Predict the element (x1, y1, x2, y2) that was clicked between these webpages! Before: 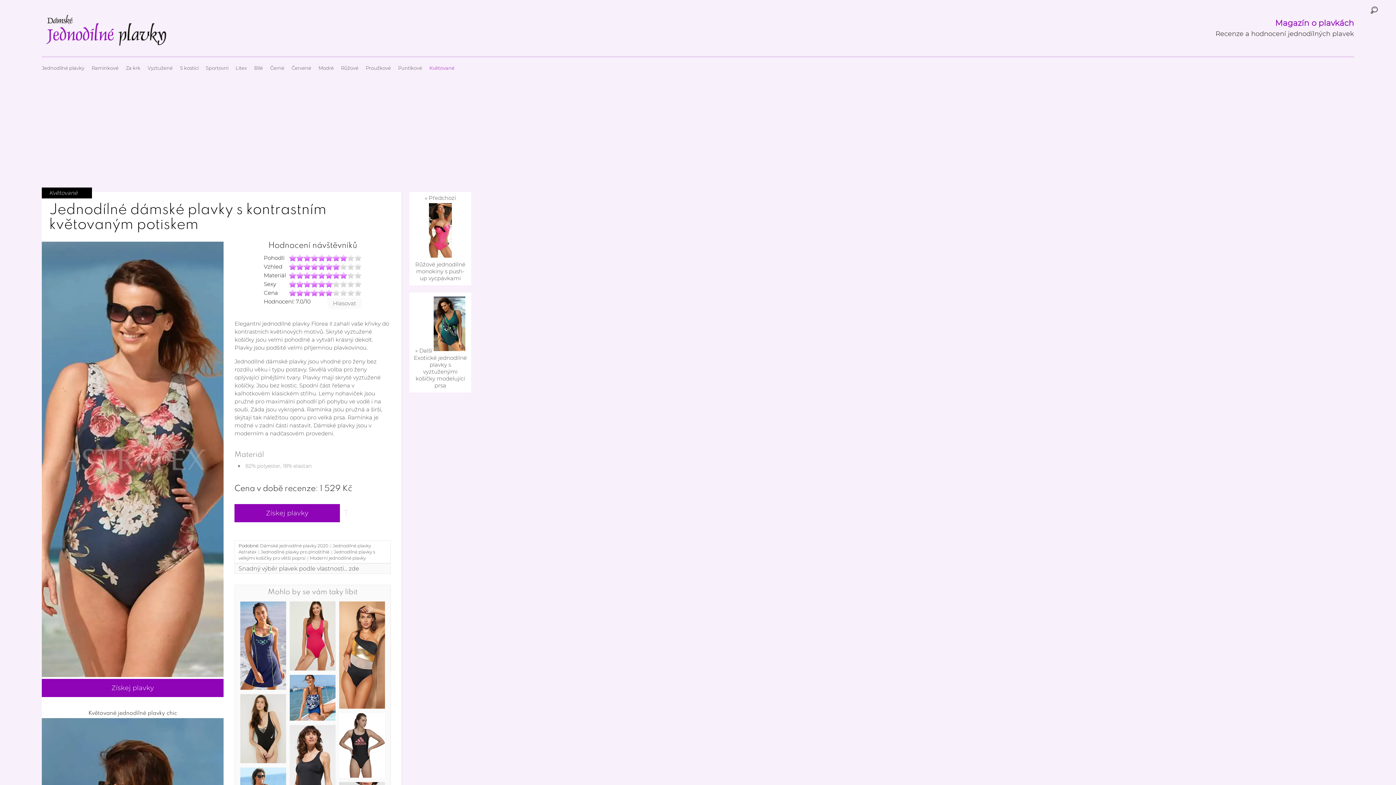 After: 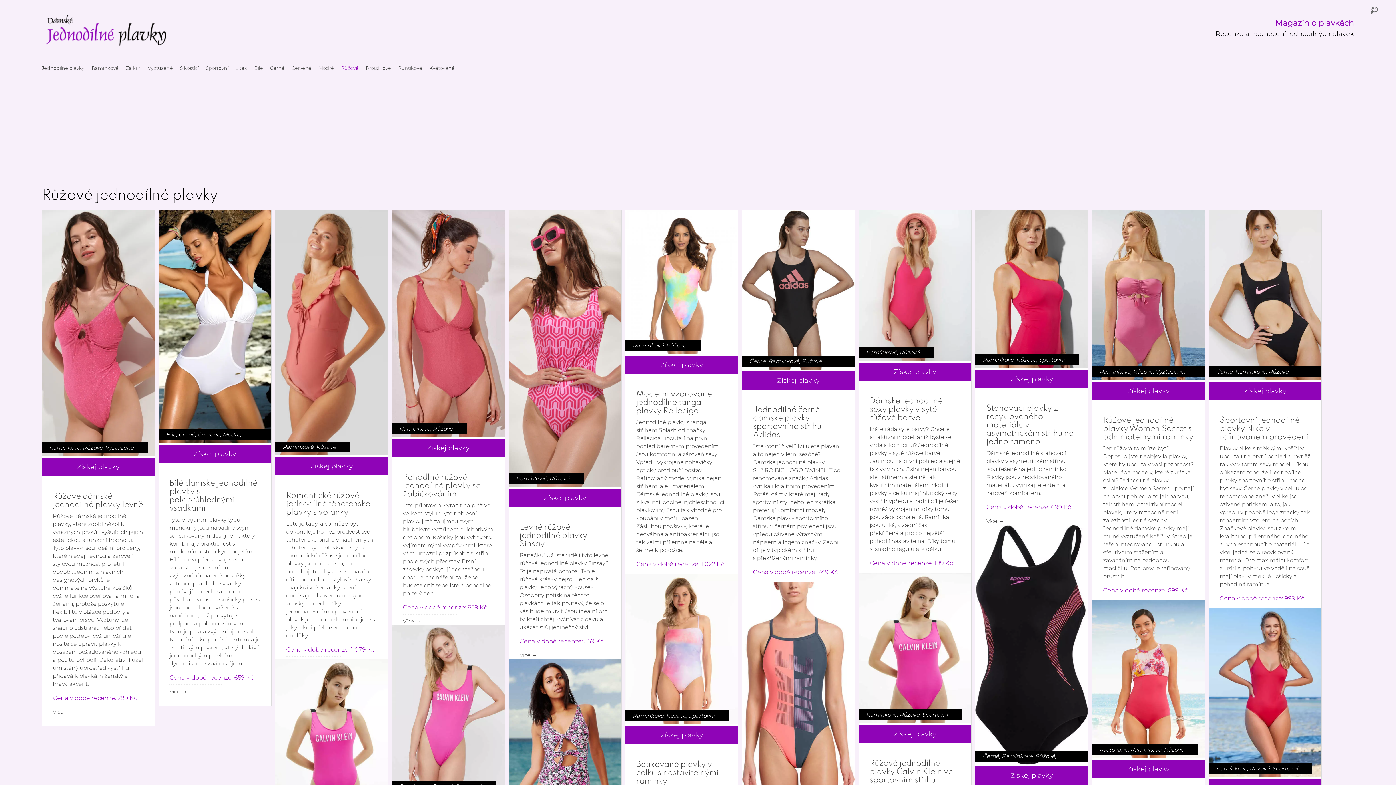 Action: label: Růžové bbox: (341, 60, 358, 75)